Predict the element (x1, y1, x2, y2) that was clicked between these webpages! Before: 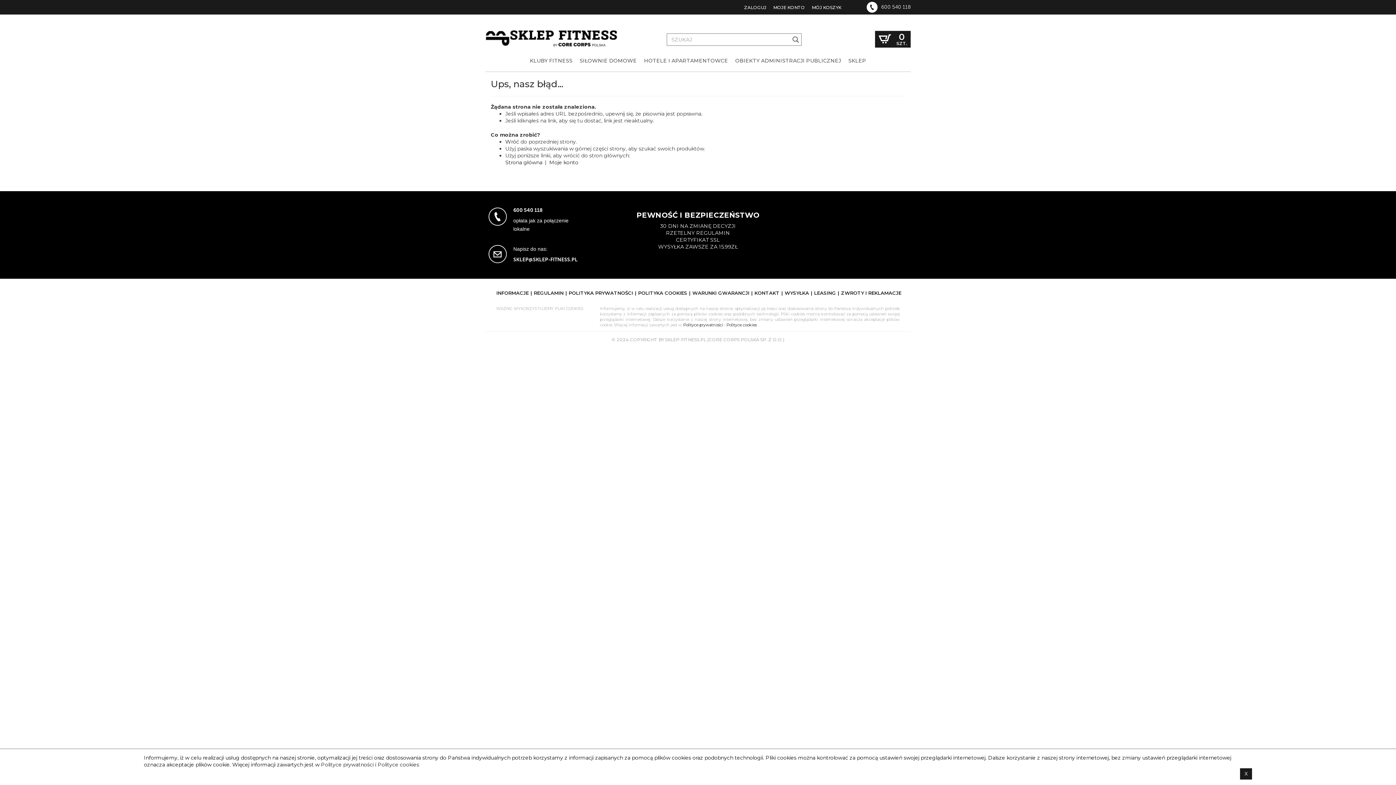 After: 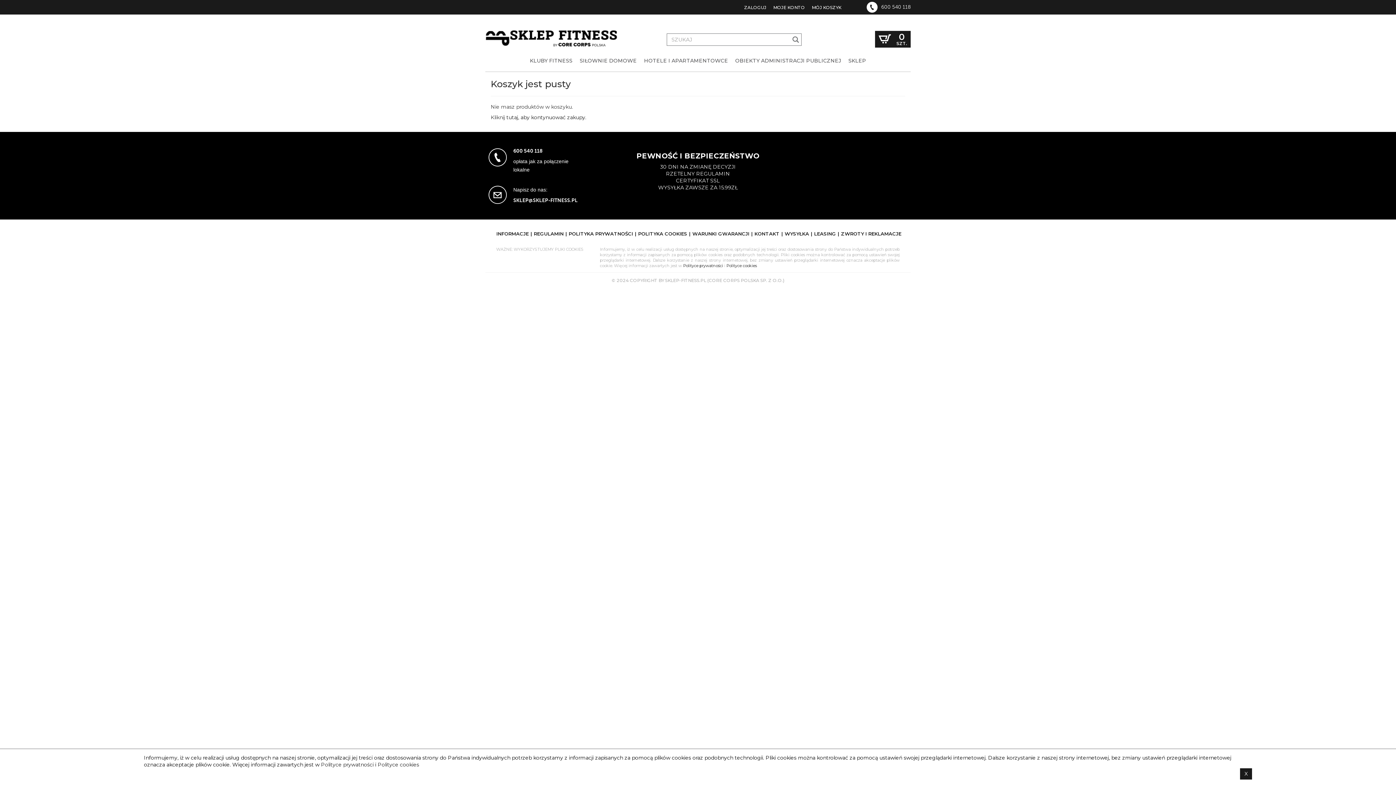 Action: label: MÓJ KOSZYK bbox: (812, 4, 841, 10)